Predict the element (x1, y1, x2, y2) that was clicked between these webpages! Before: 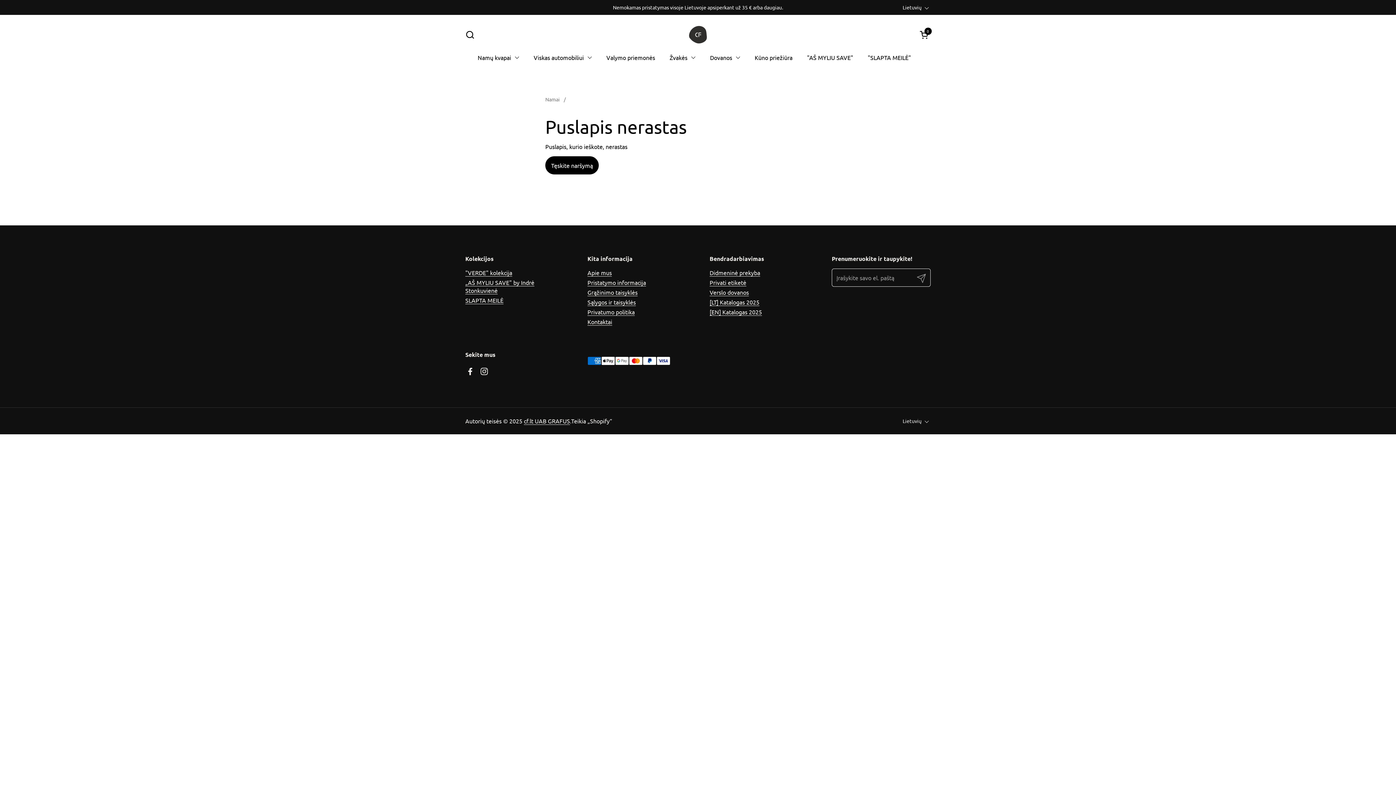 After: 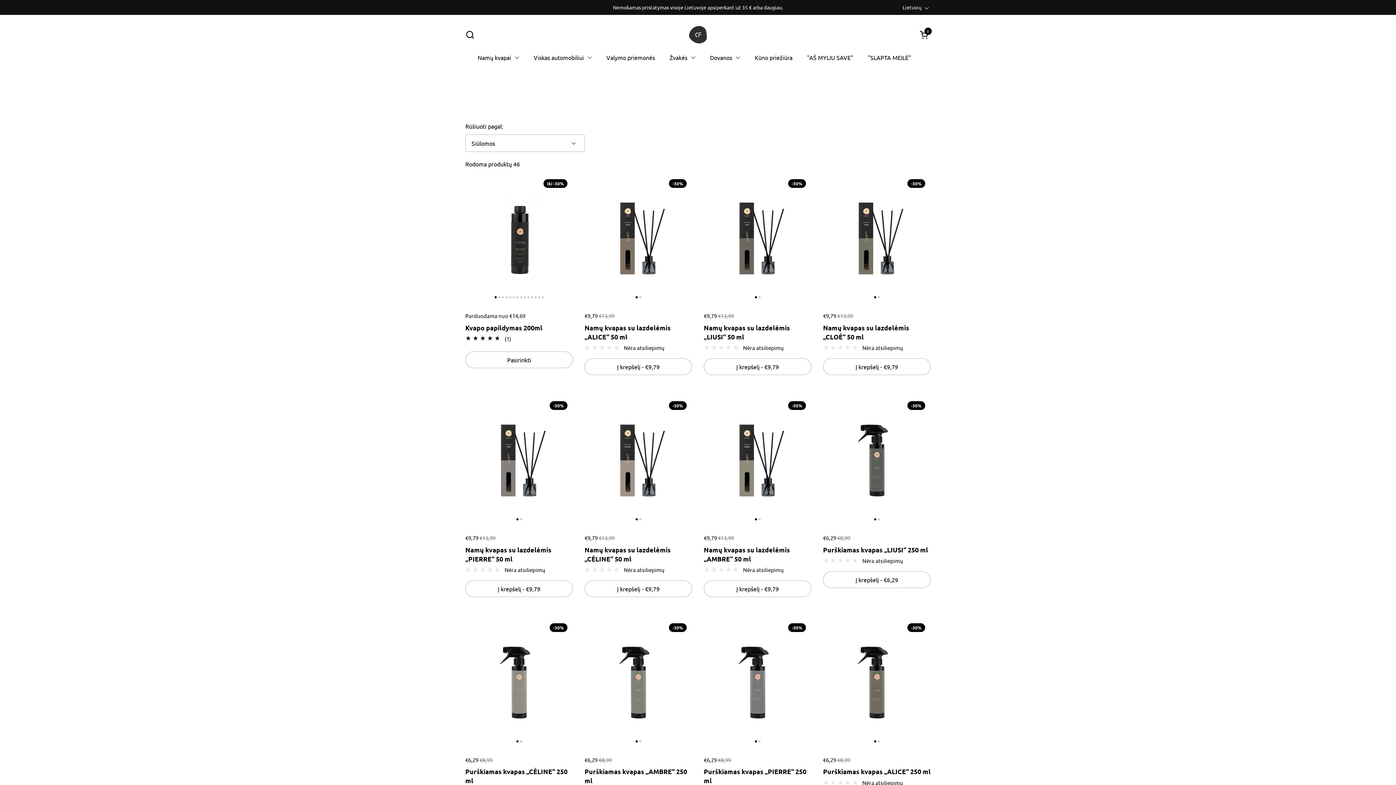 Action: label: Namų kvapai bbox: (470, 49, 526, 65)